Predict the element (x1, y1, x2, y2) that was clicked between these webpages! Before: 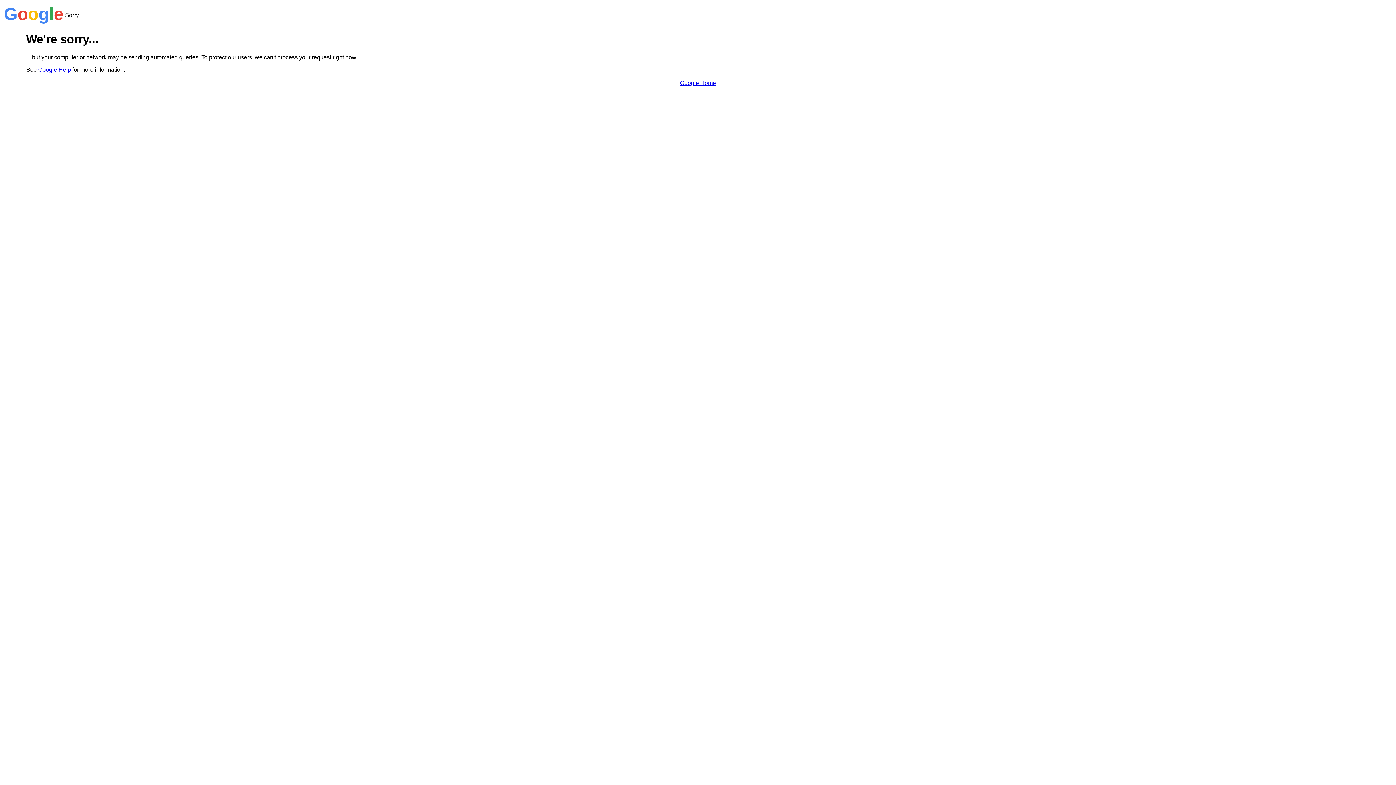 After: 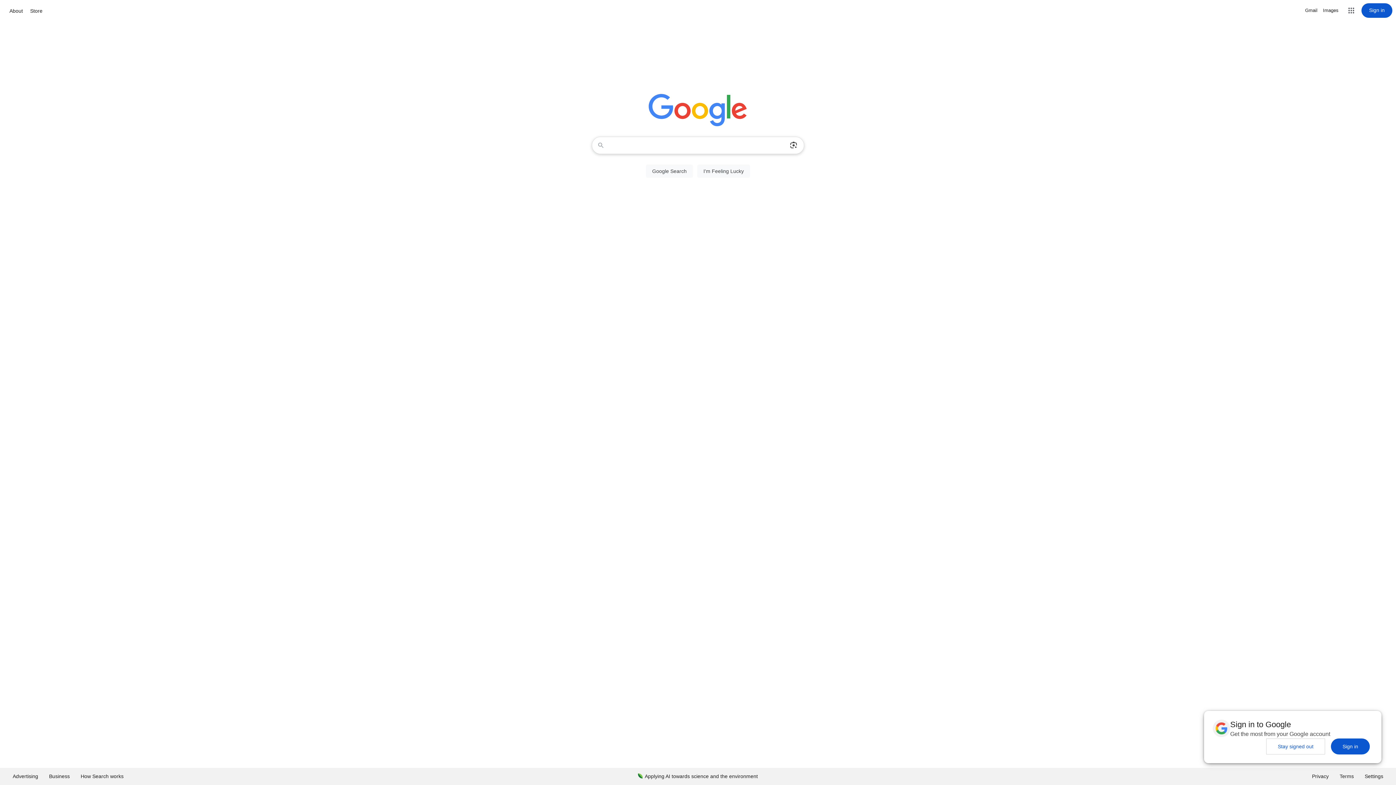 Action: label: Google Home bbox: (680, 79, 716, 86)